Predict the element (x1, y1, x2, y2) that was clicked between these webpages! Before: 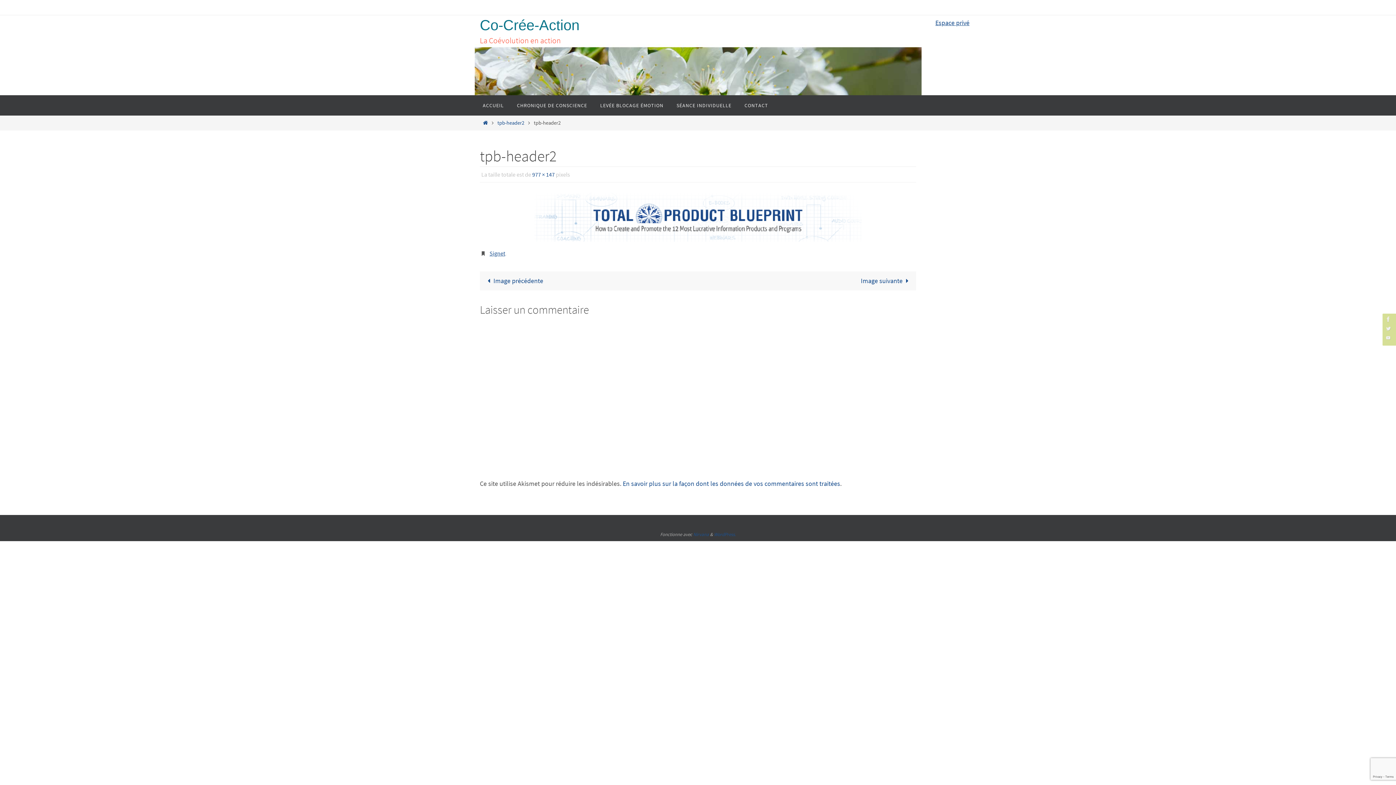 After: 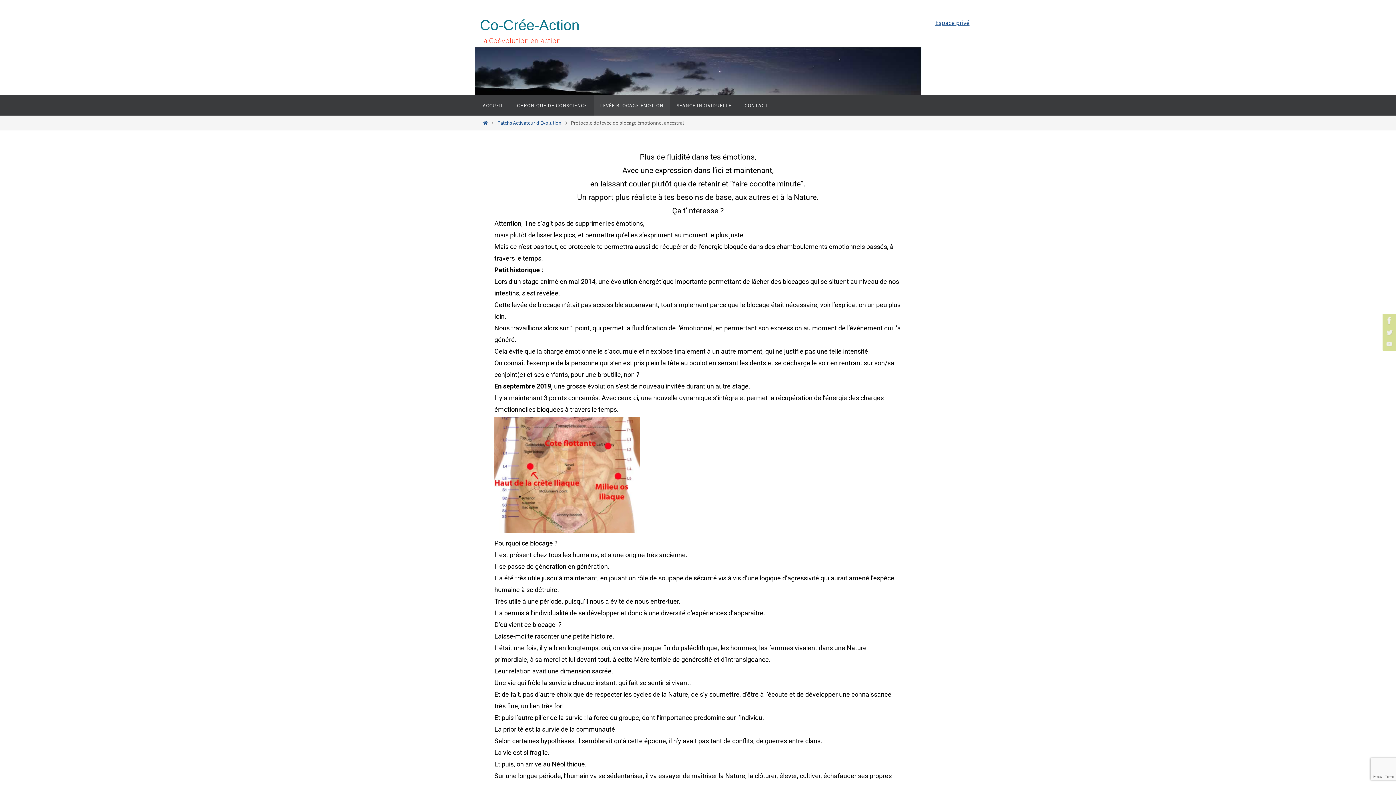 Action: bbox: (593, 95, 670, 115) label: LEVÉE BLOCAGE ÉMOTION